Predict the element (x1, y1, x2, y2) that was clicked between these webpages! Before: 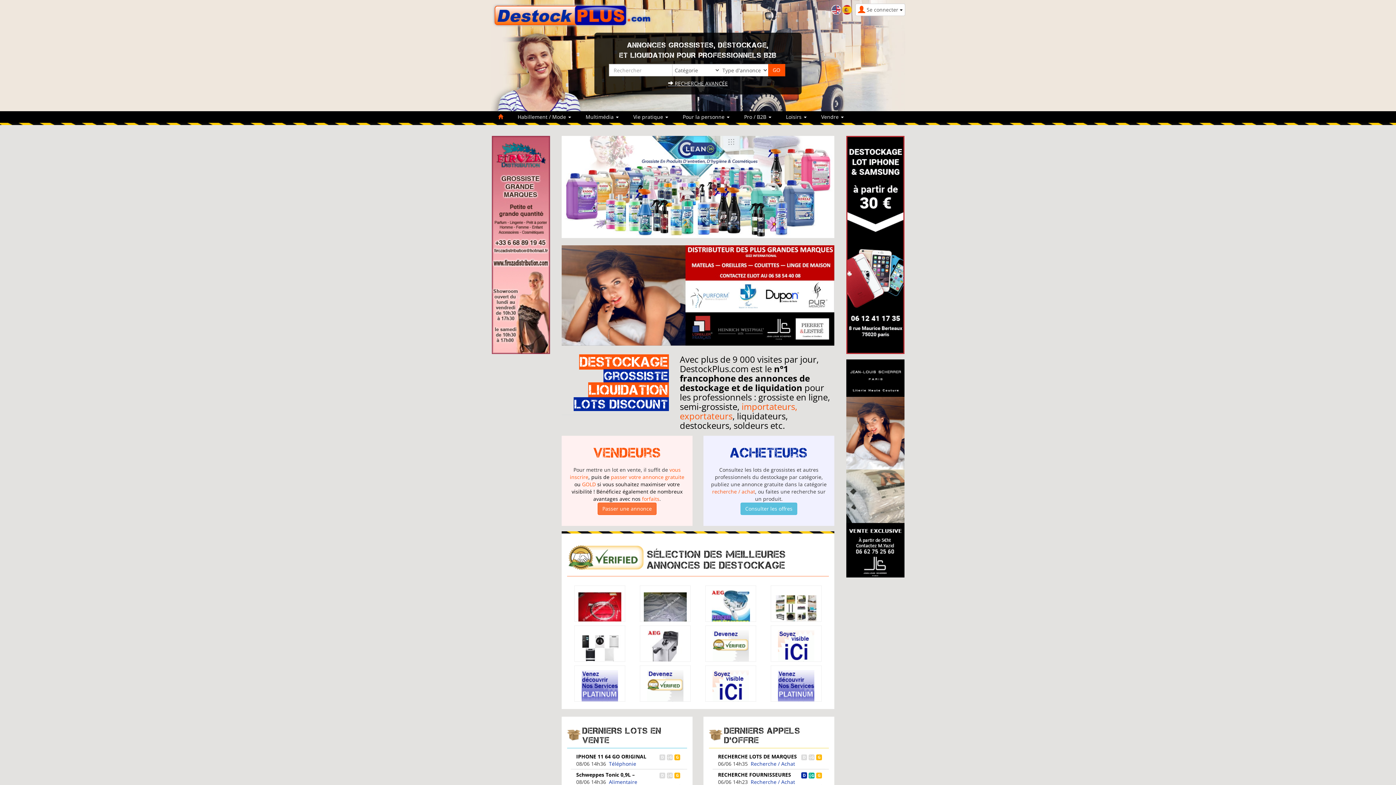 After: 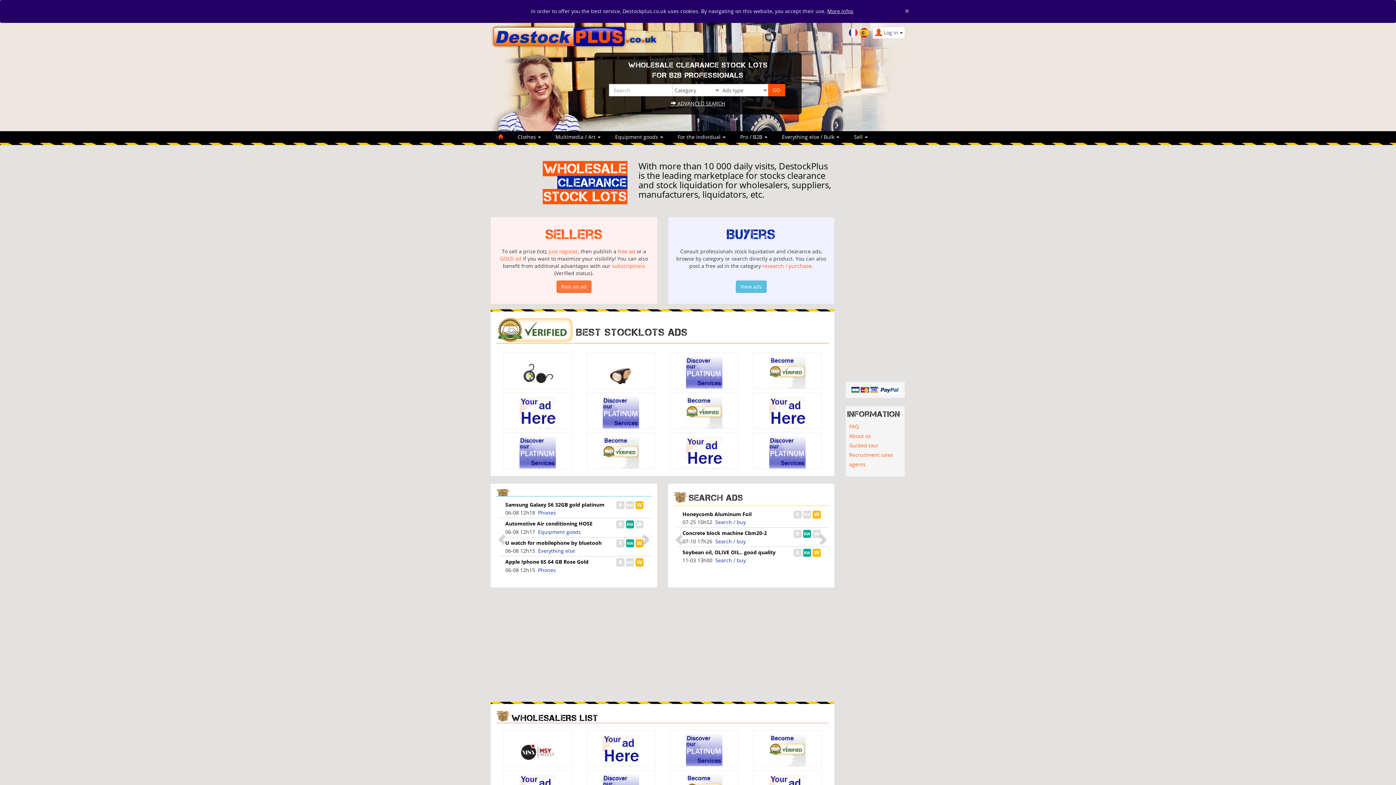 Action: bbox: (831, 5, 841, 12)